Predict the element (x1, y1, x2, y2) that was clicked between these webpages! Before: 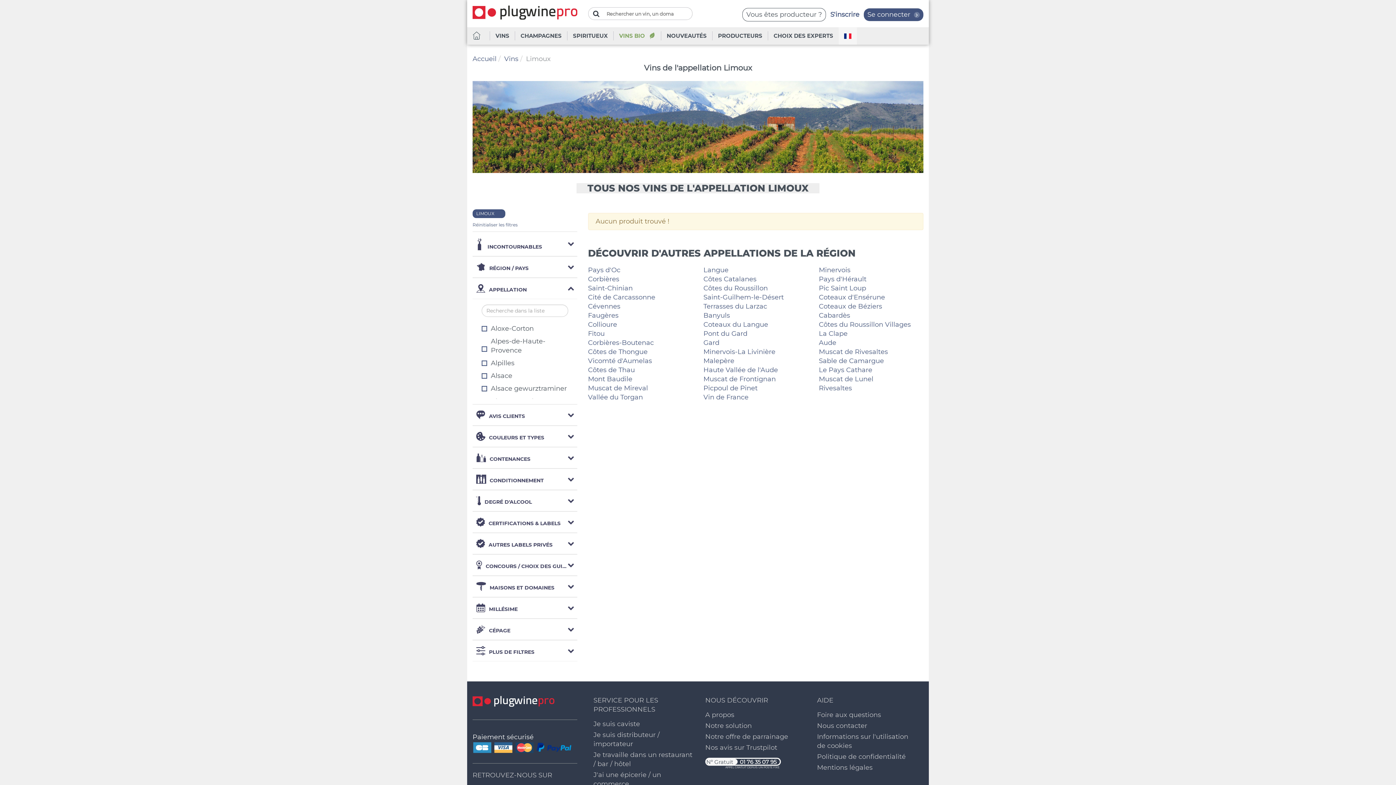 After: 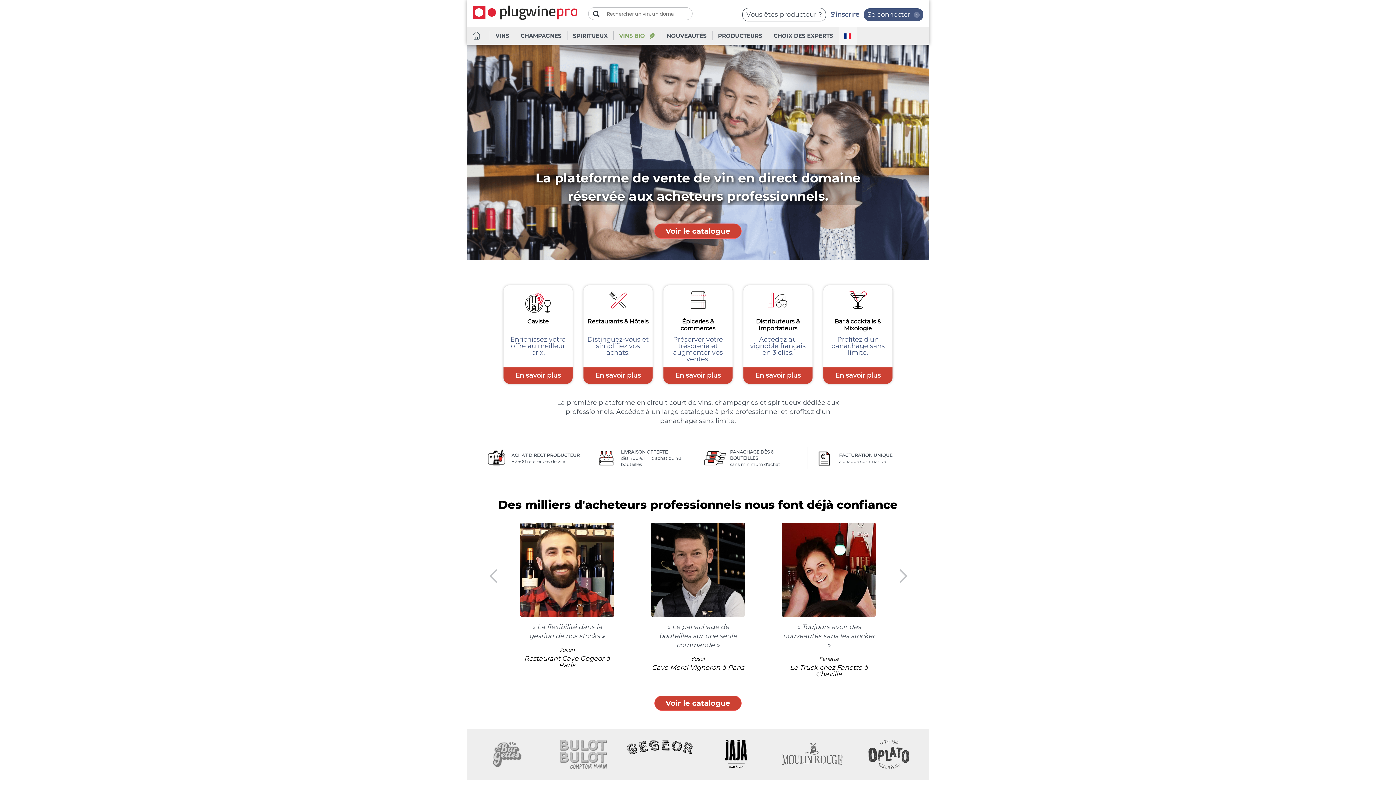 Action: label: Notre solution bbox: (705, 594, 751, 602)